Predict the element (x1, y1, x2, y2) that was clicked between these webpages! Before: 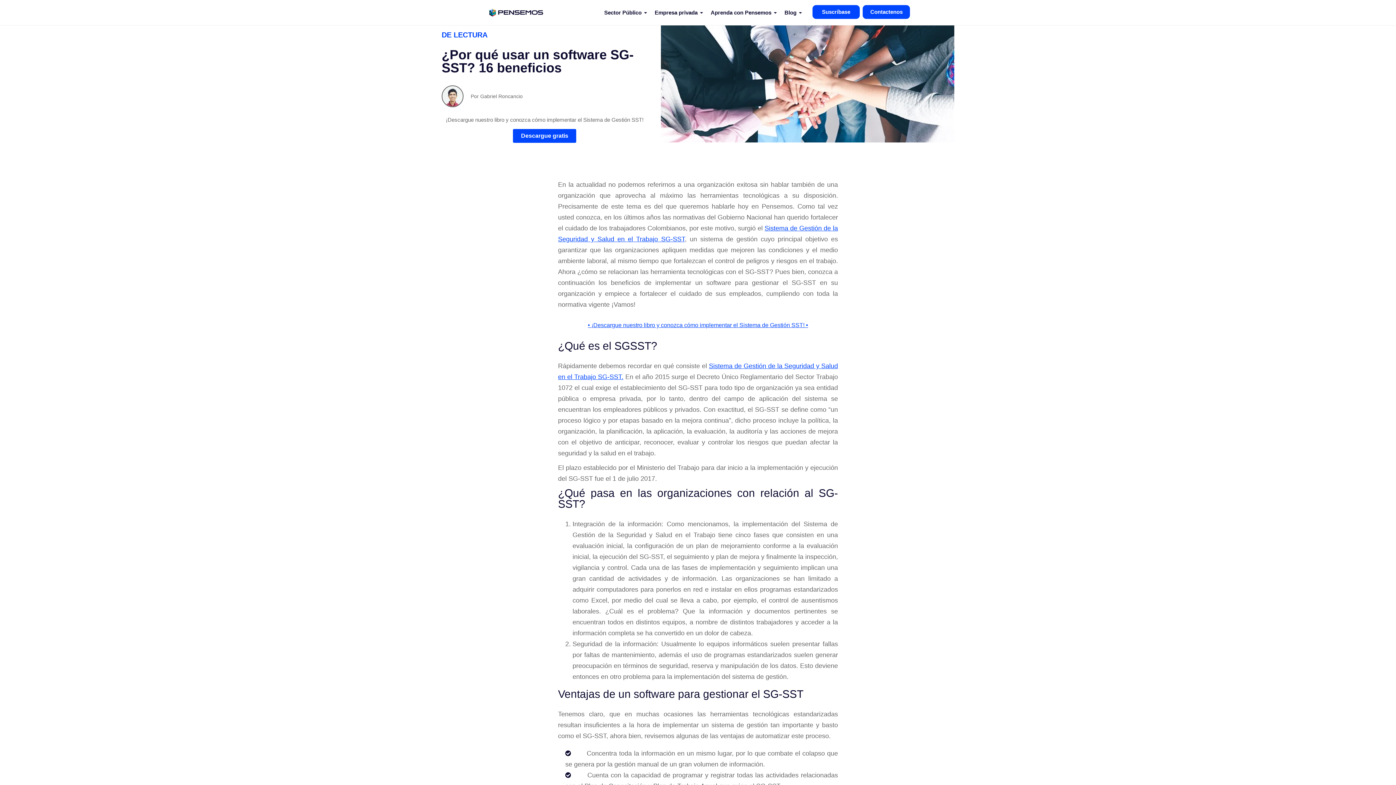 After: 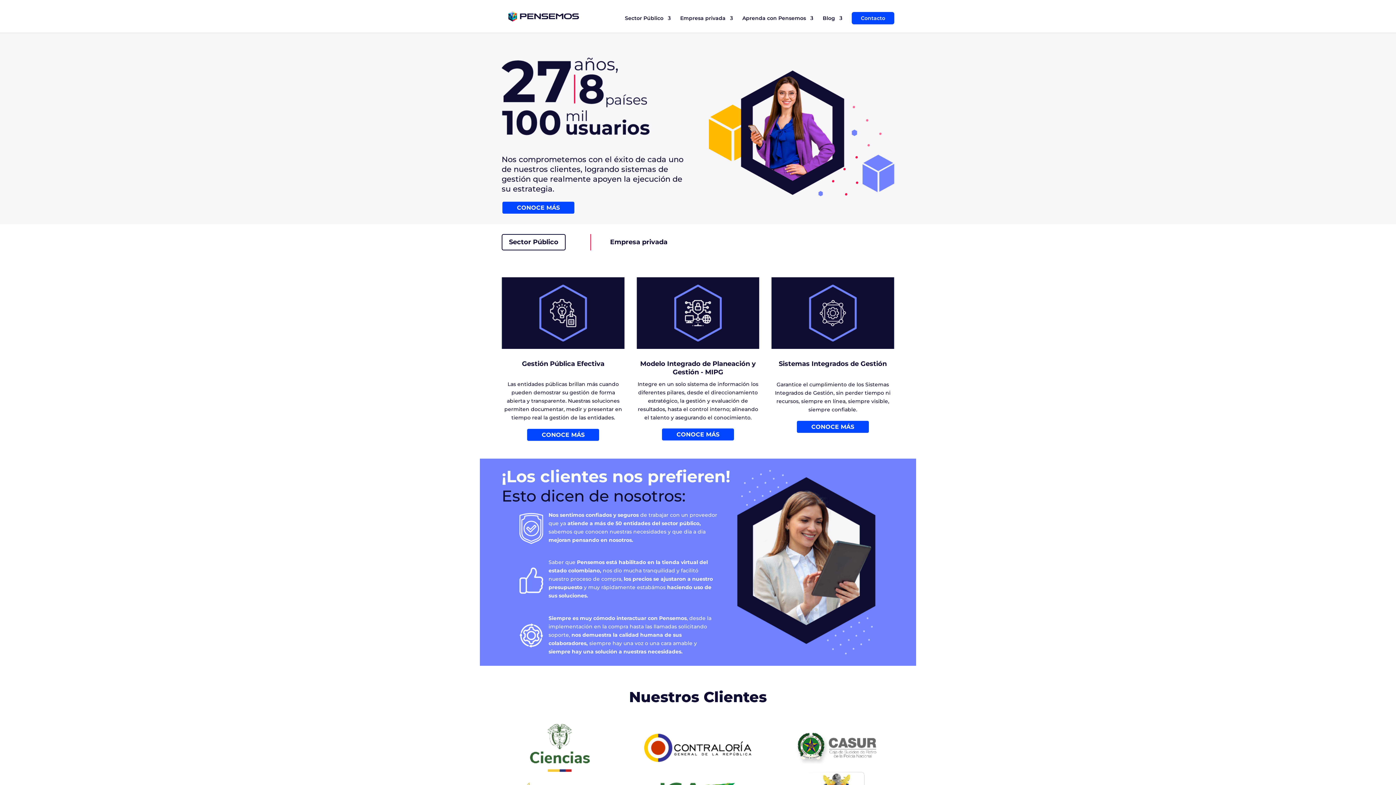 Action: bbox: (485, 5, 547, 19)